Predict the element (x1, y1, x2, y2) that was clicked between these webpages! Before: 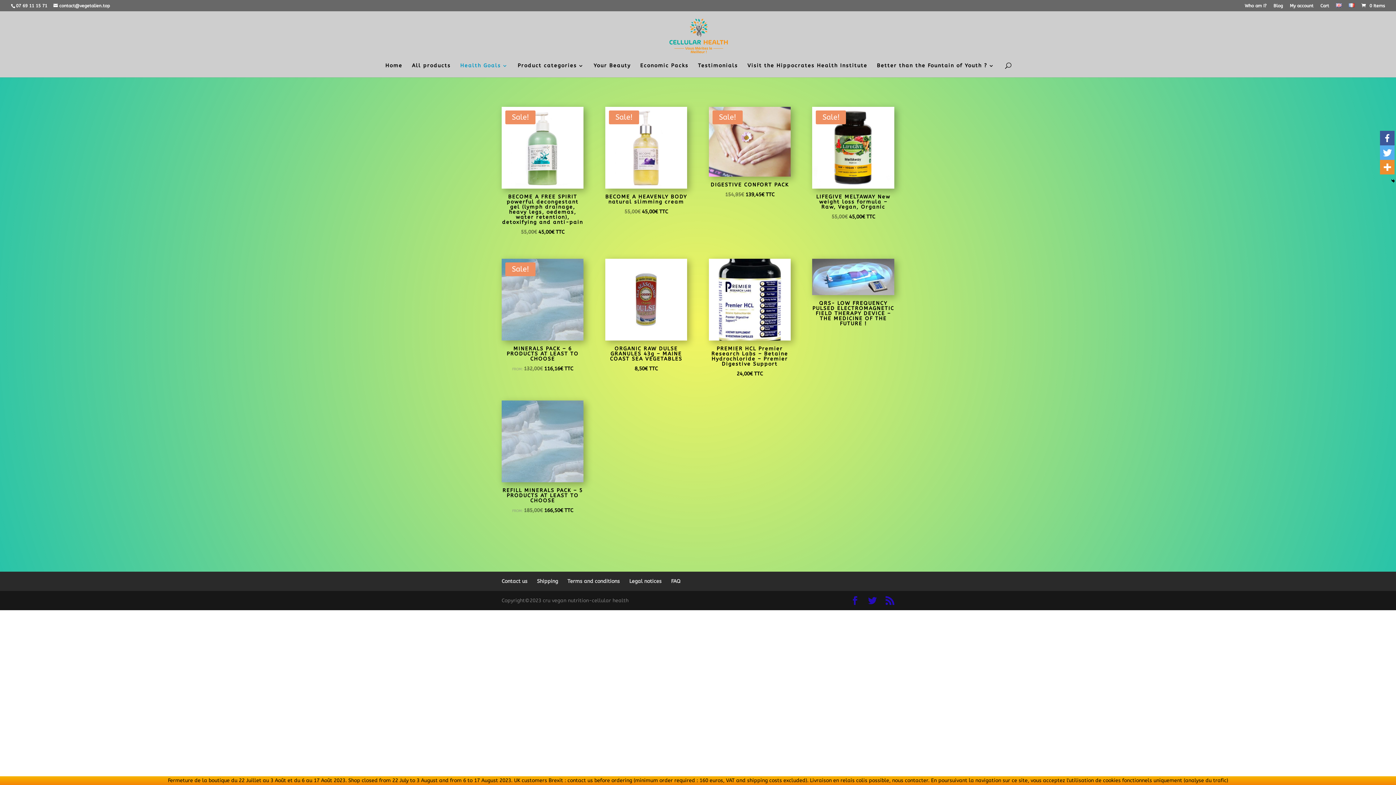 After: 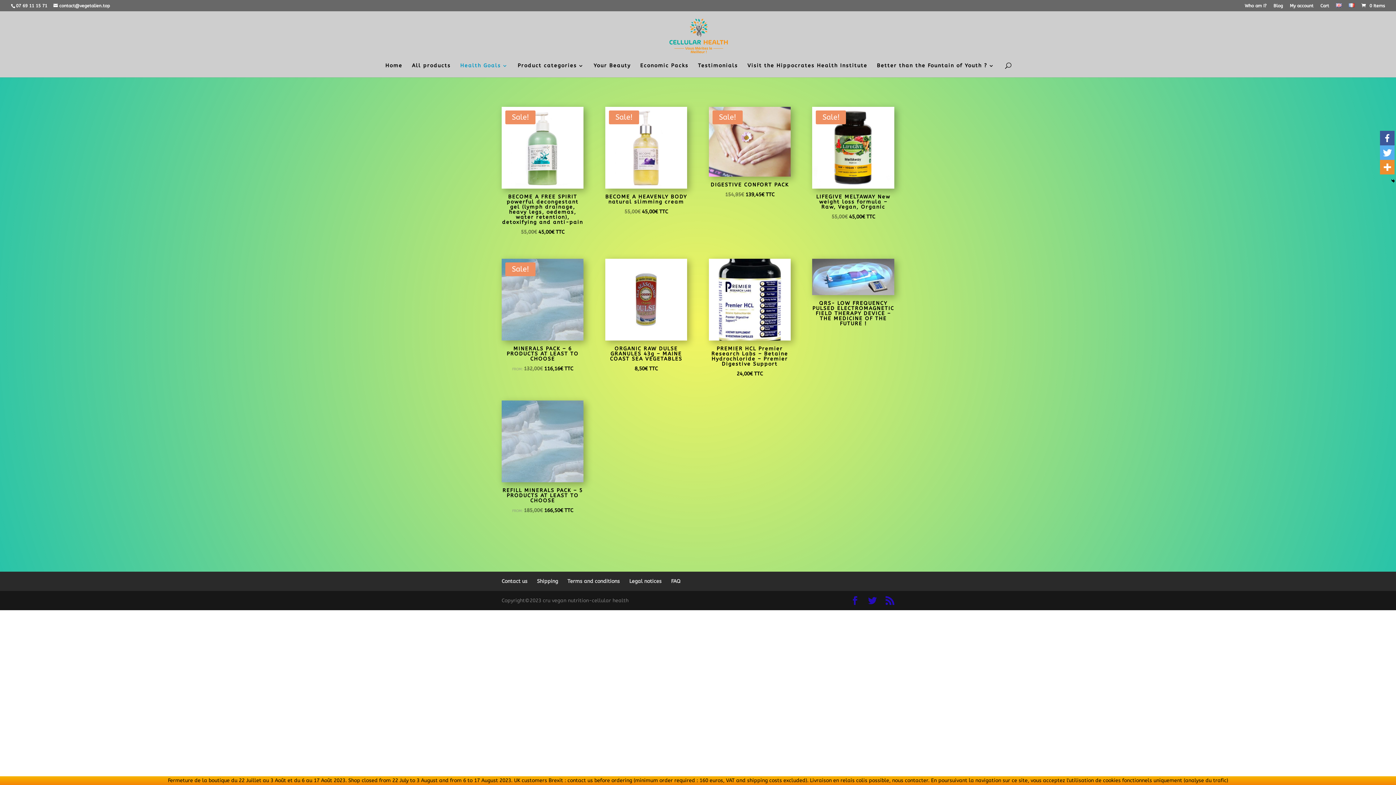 Action: bbox: (1336, 3, 1342, 11)